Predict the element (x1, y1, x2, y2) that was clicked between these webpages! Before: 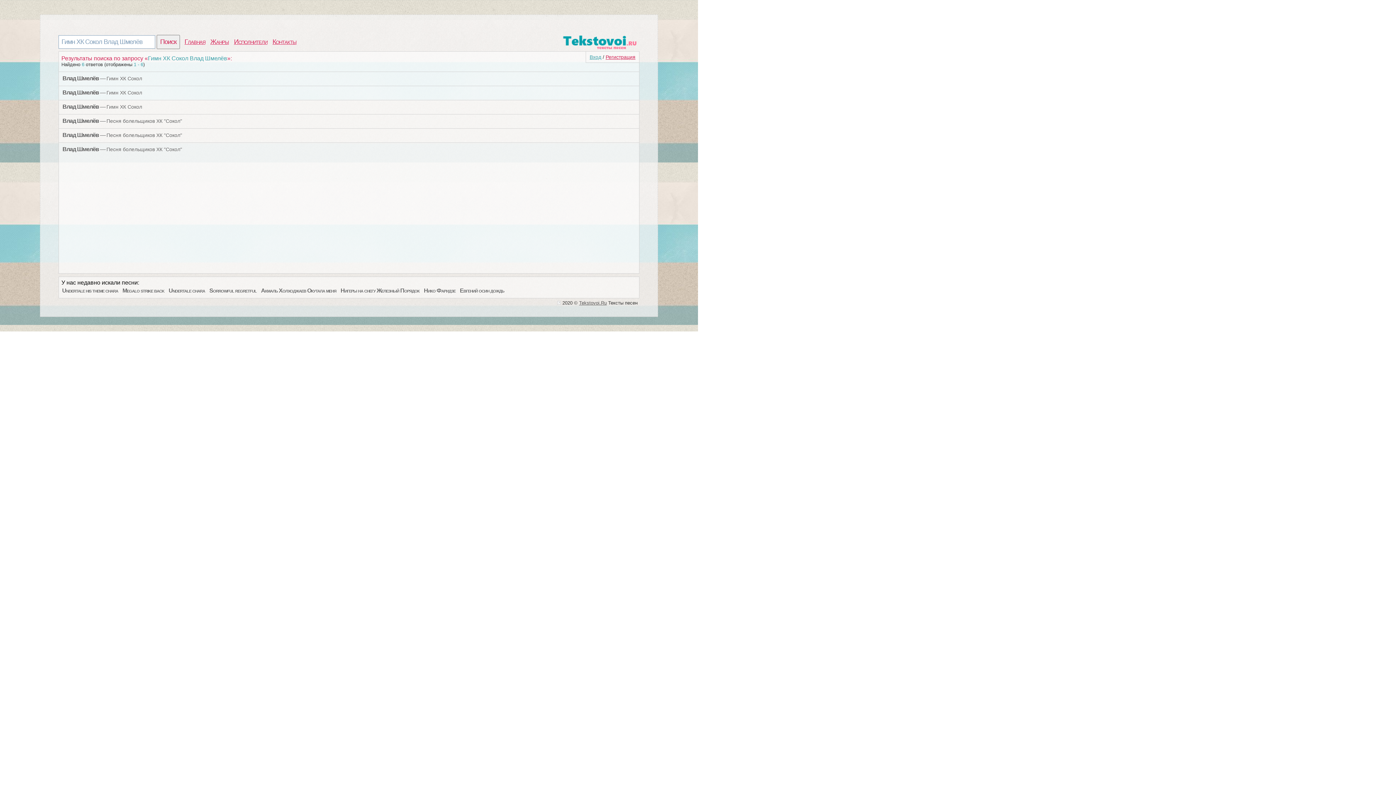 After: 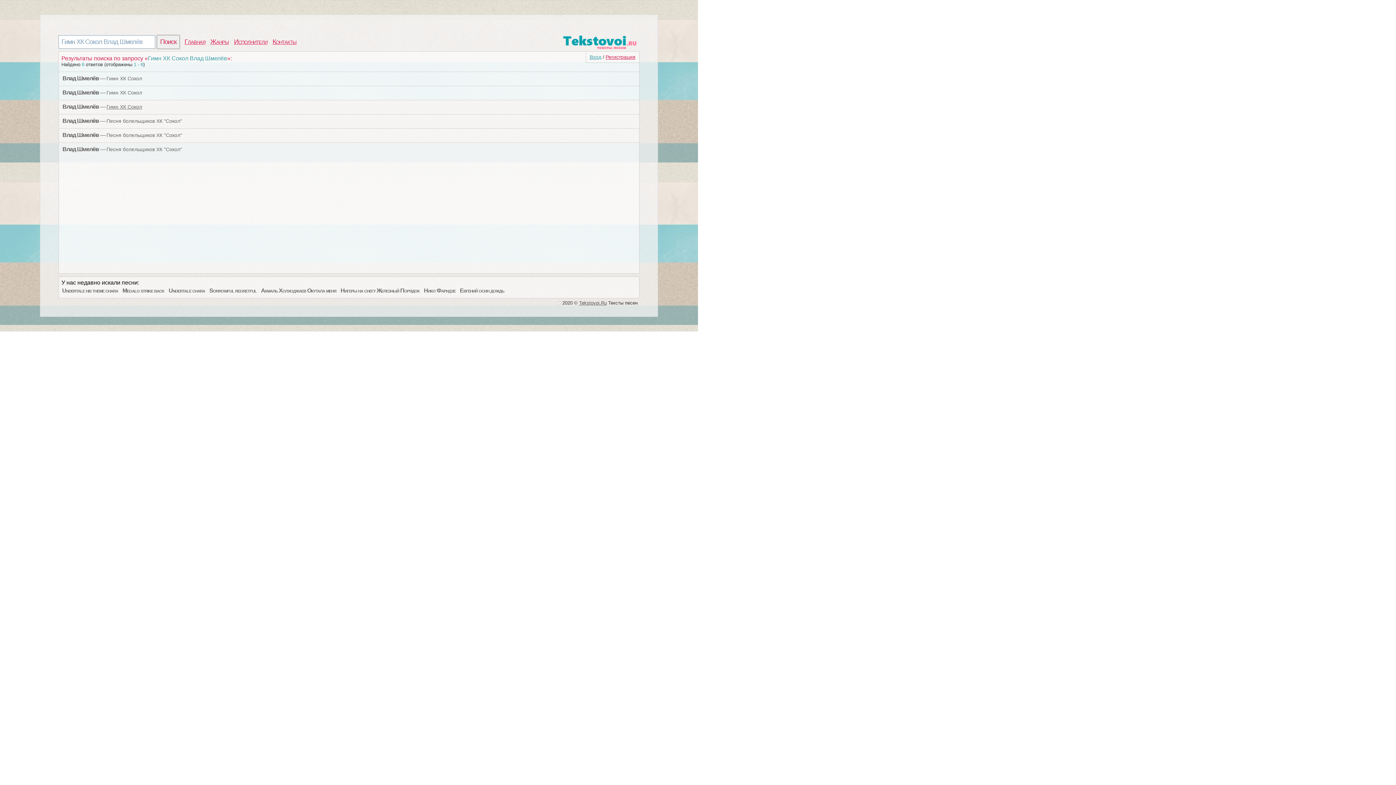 Action: label: Гимн ХК Сокол bbox: (106, 104, 142, 109)